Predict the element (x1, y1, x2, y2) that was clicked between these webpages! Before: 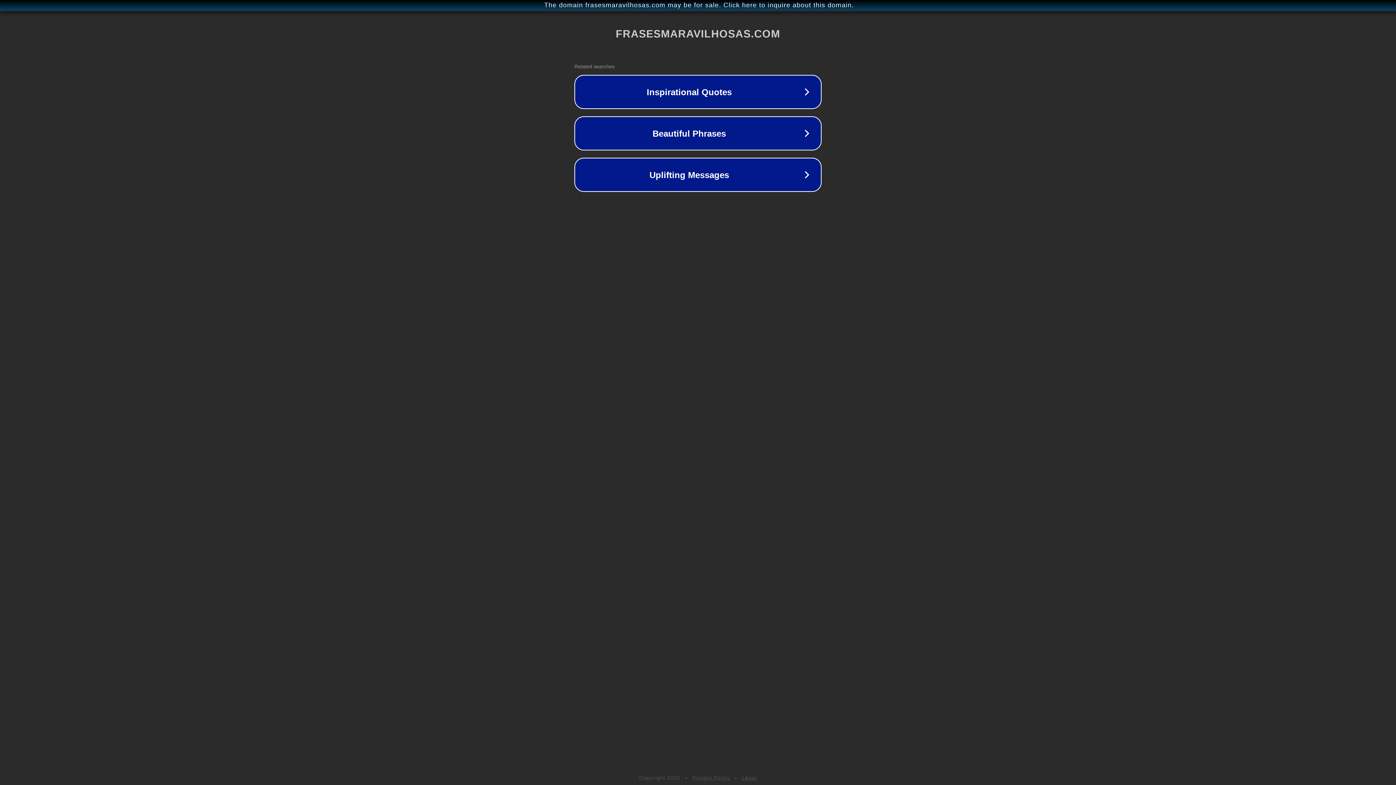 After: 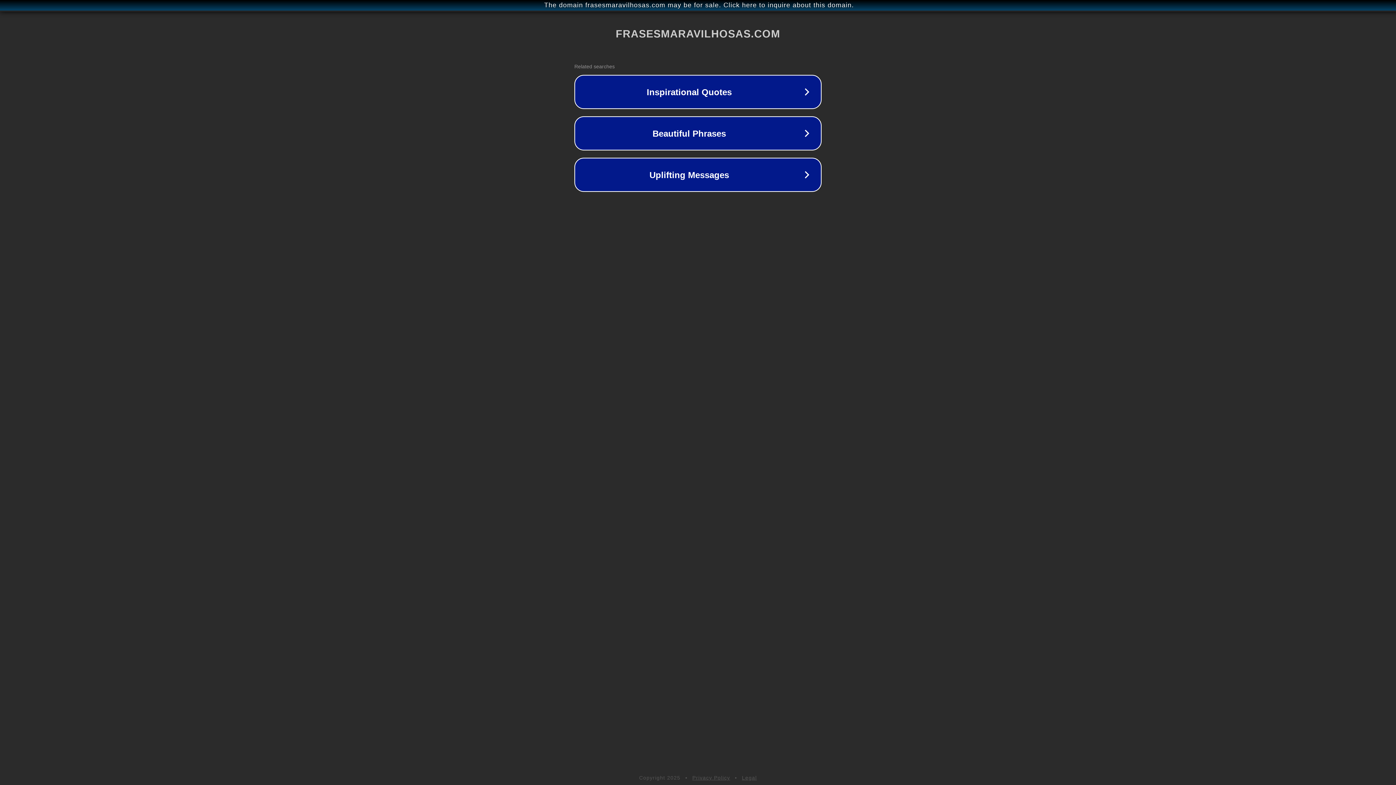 Action: label: Legal bbox: (742, 775, 757, 781)